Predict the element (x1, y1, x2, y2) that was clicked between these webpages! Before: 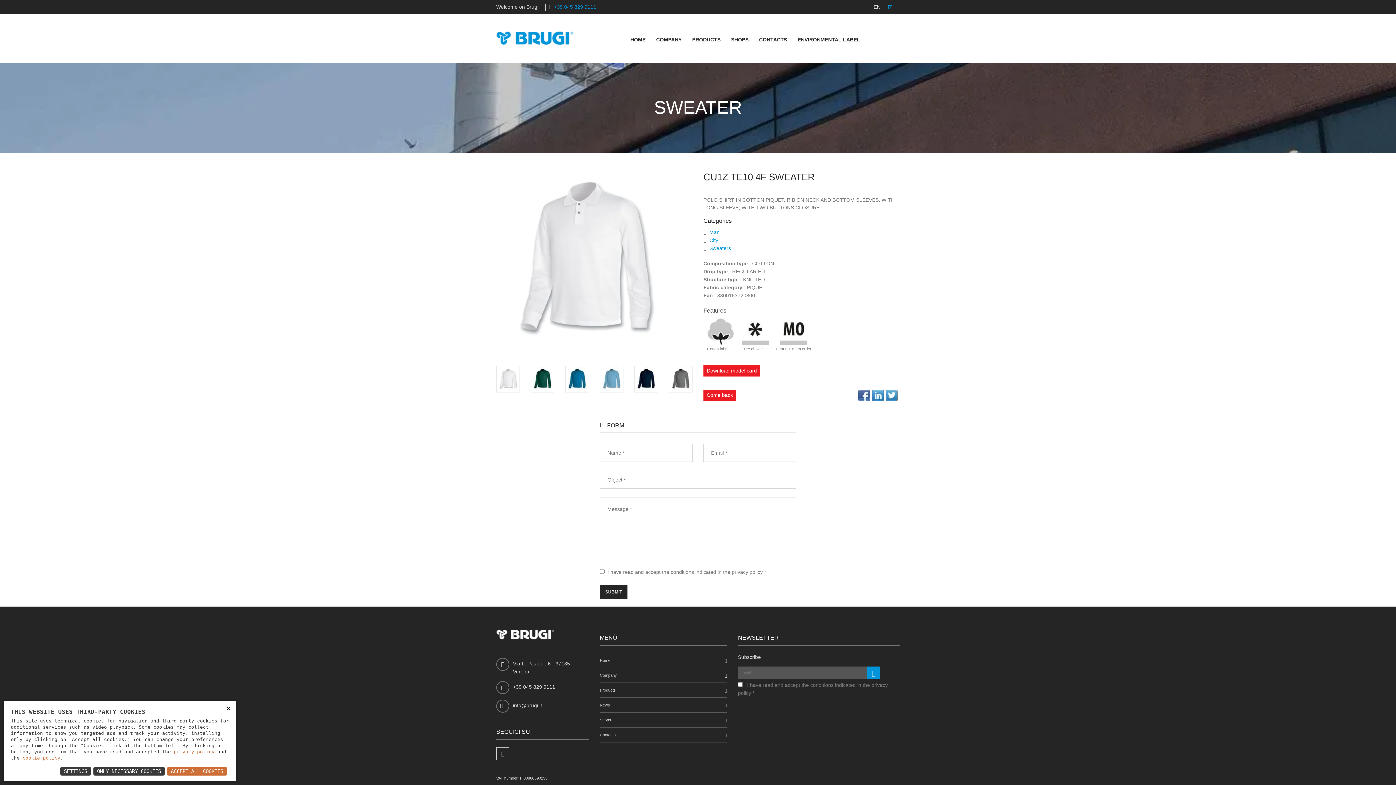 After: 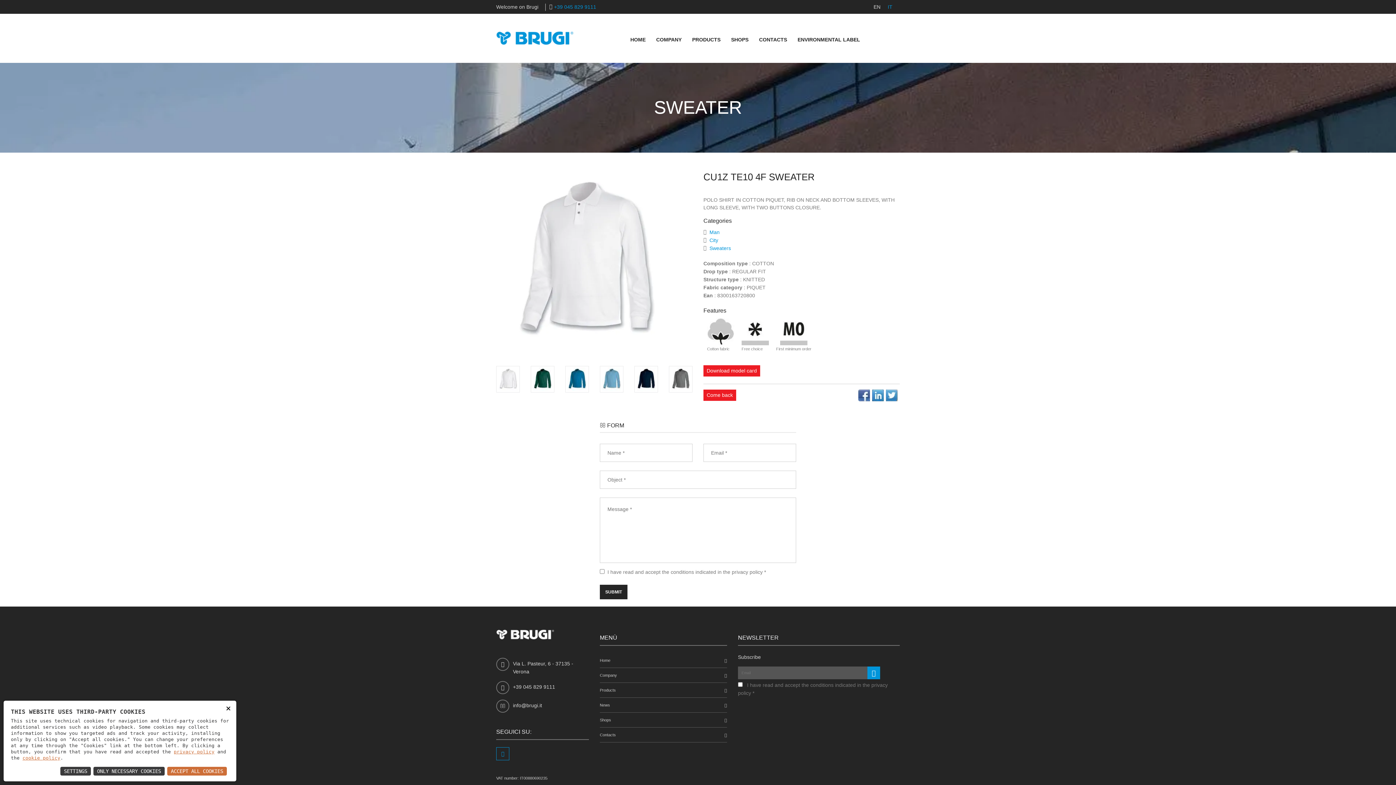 Action: bbox: (496, 747, 509, 760)